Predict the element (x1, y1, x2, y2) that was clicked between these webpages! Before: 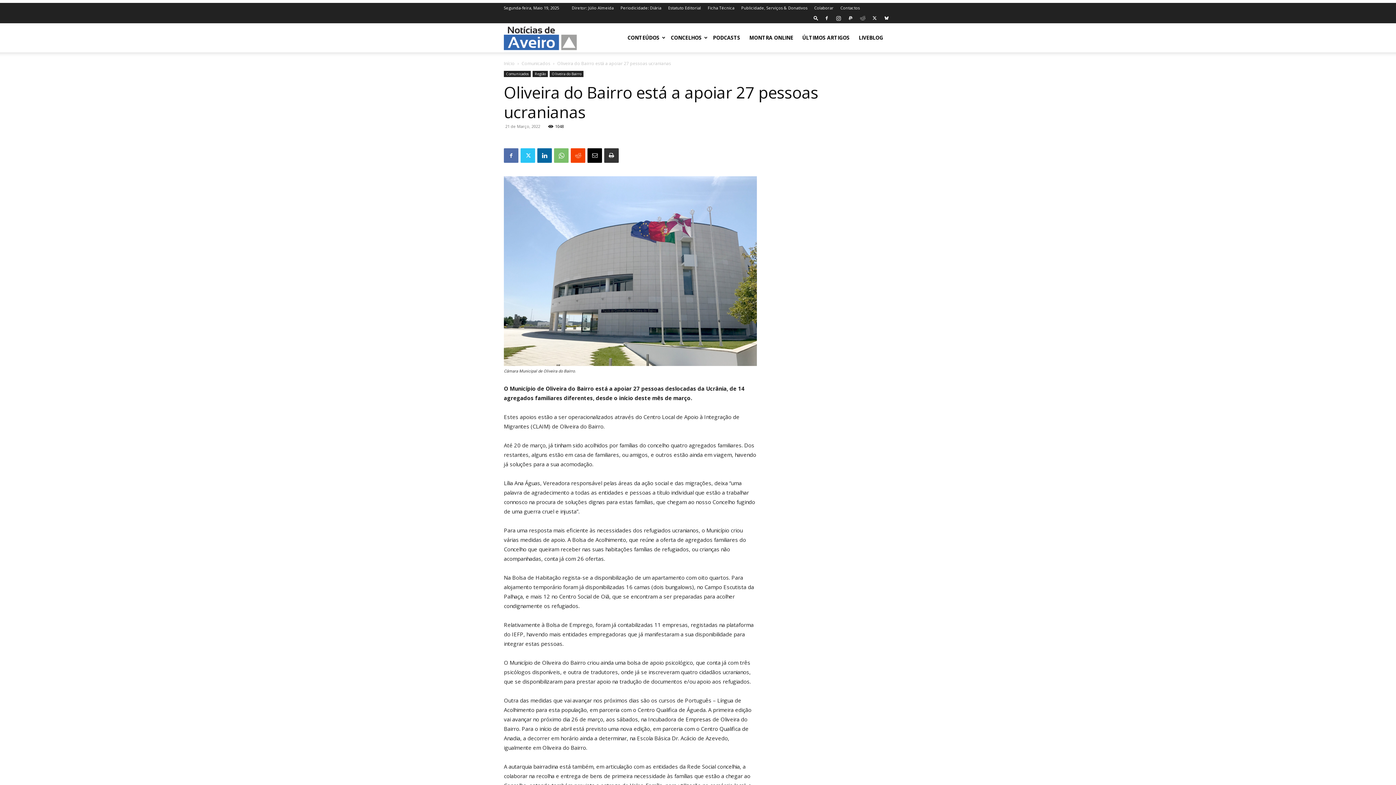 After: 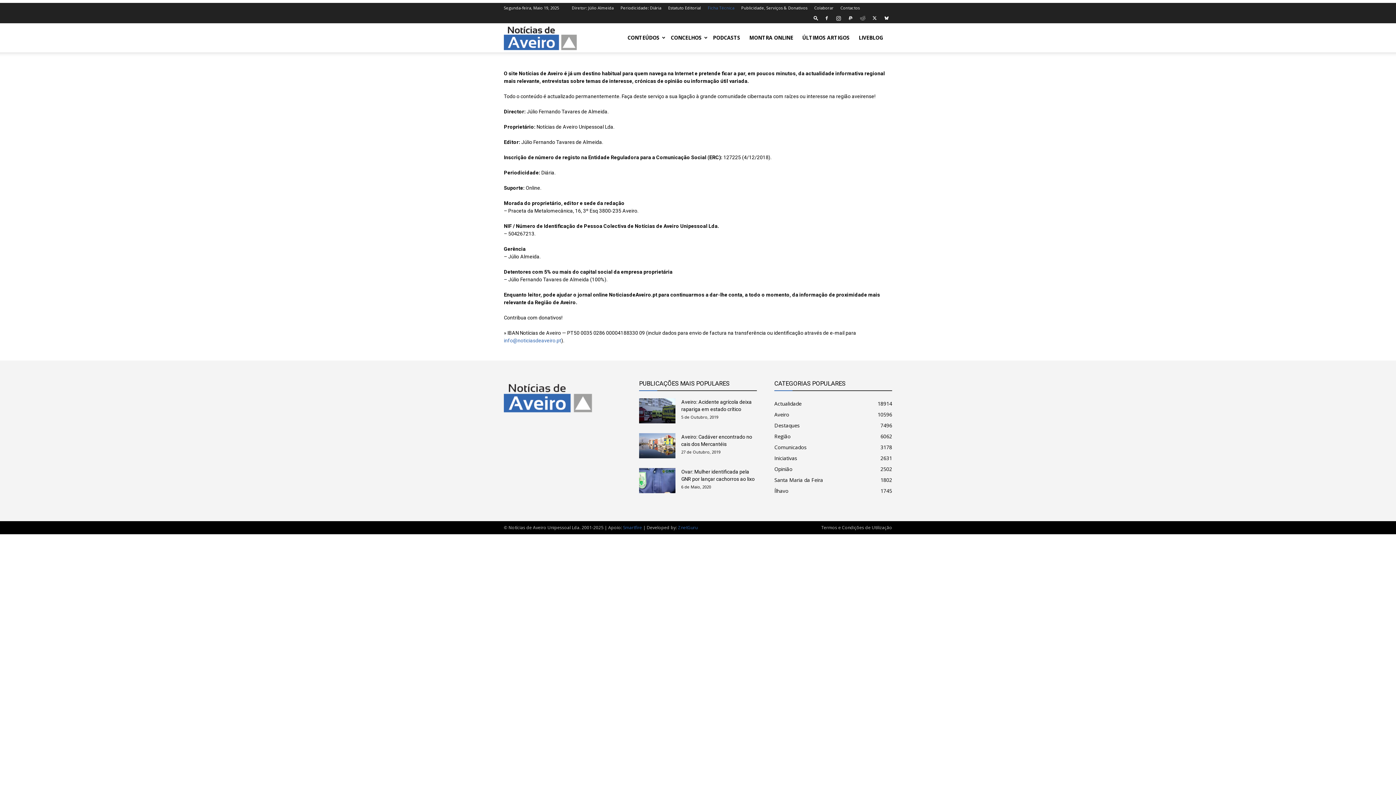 Action: label: Ficha Técnica bbox: (708, 5, 734, 10)